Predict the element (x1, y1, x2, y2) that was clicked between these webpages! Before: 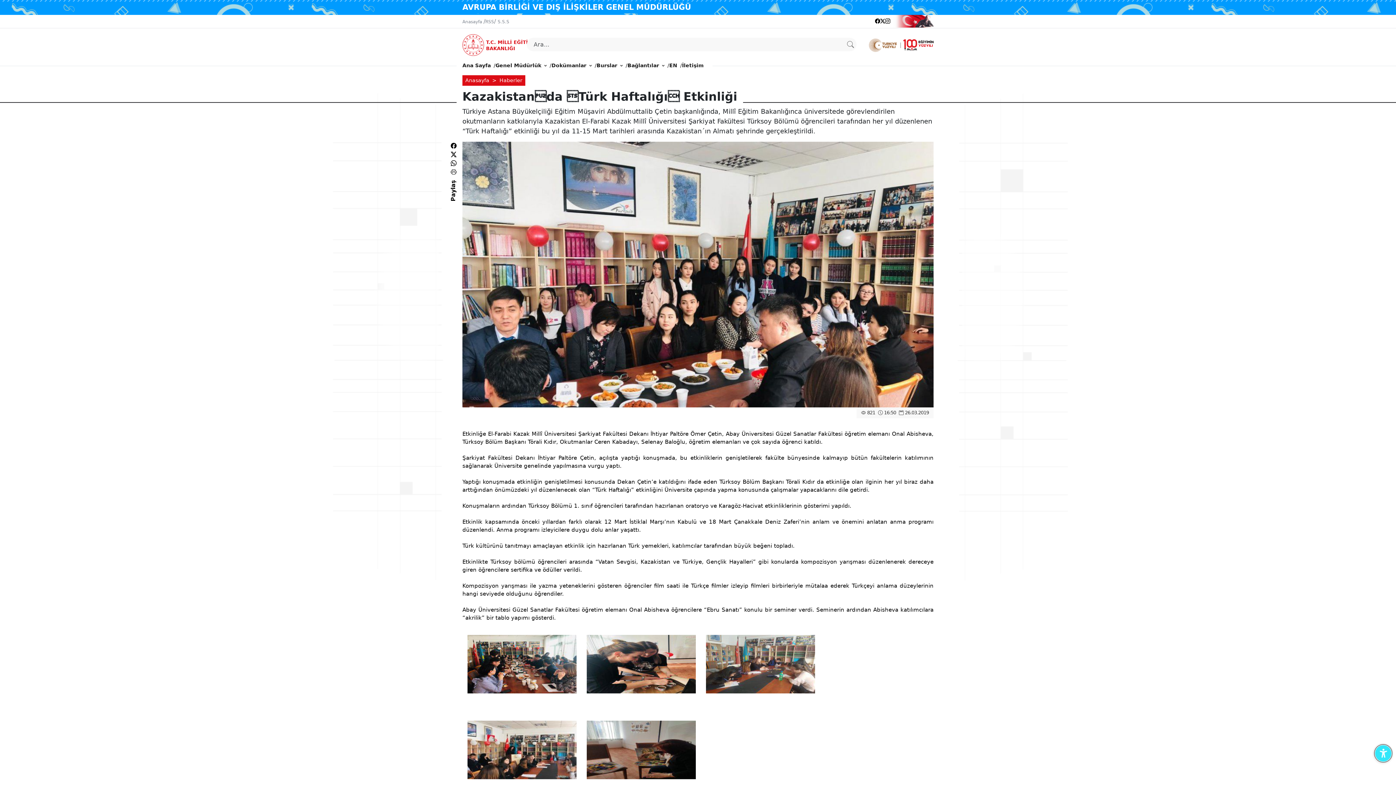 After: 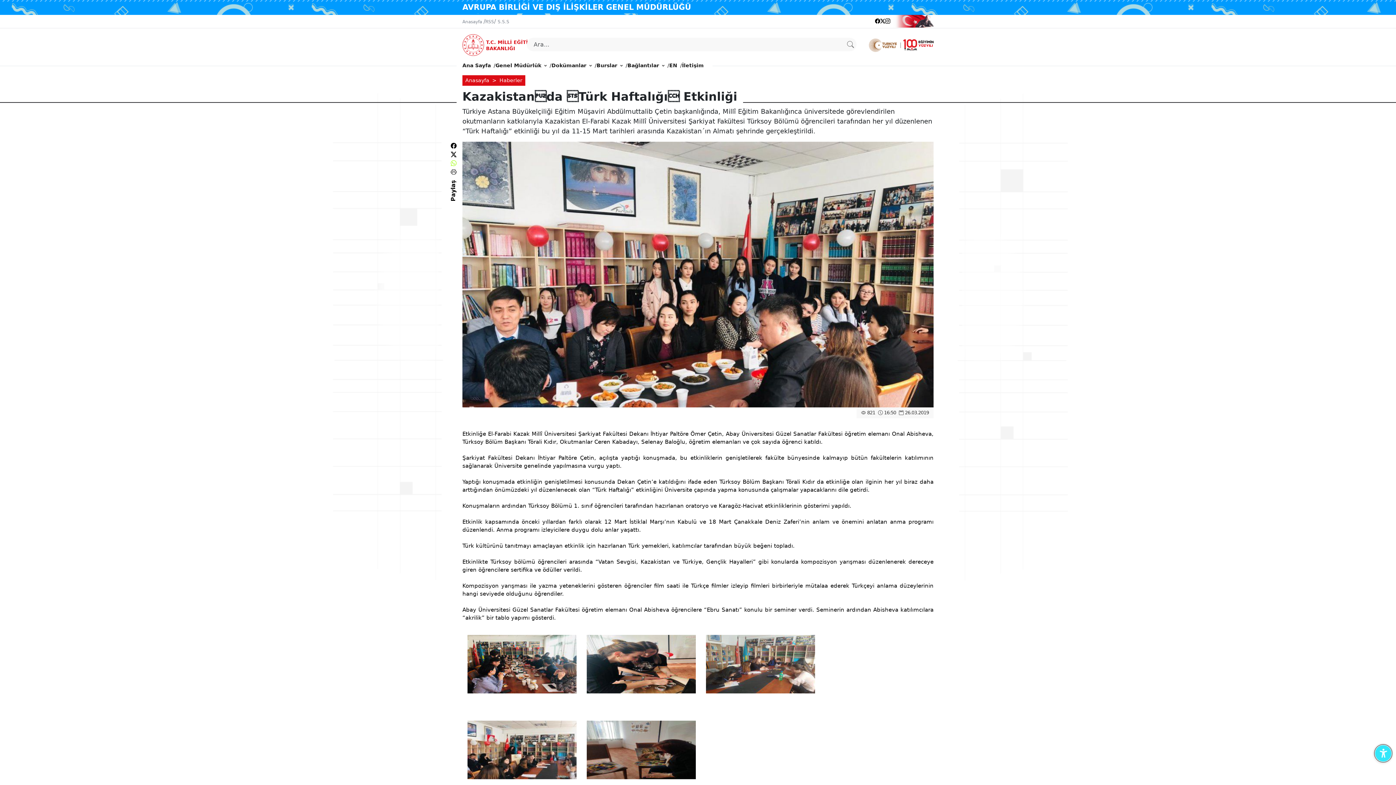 Action: bbox: (450, 160, 456, 166)